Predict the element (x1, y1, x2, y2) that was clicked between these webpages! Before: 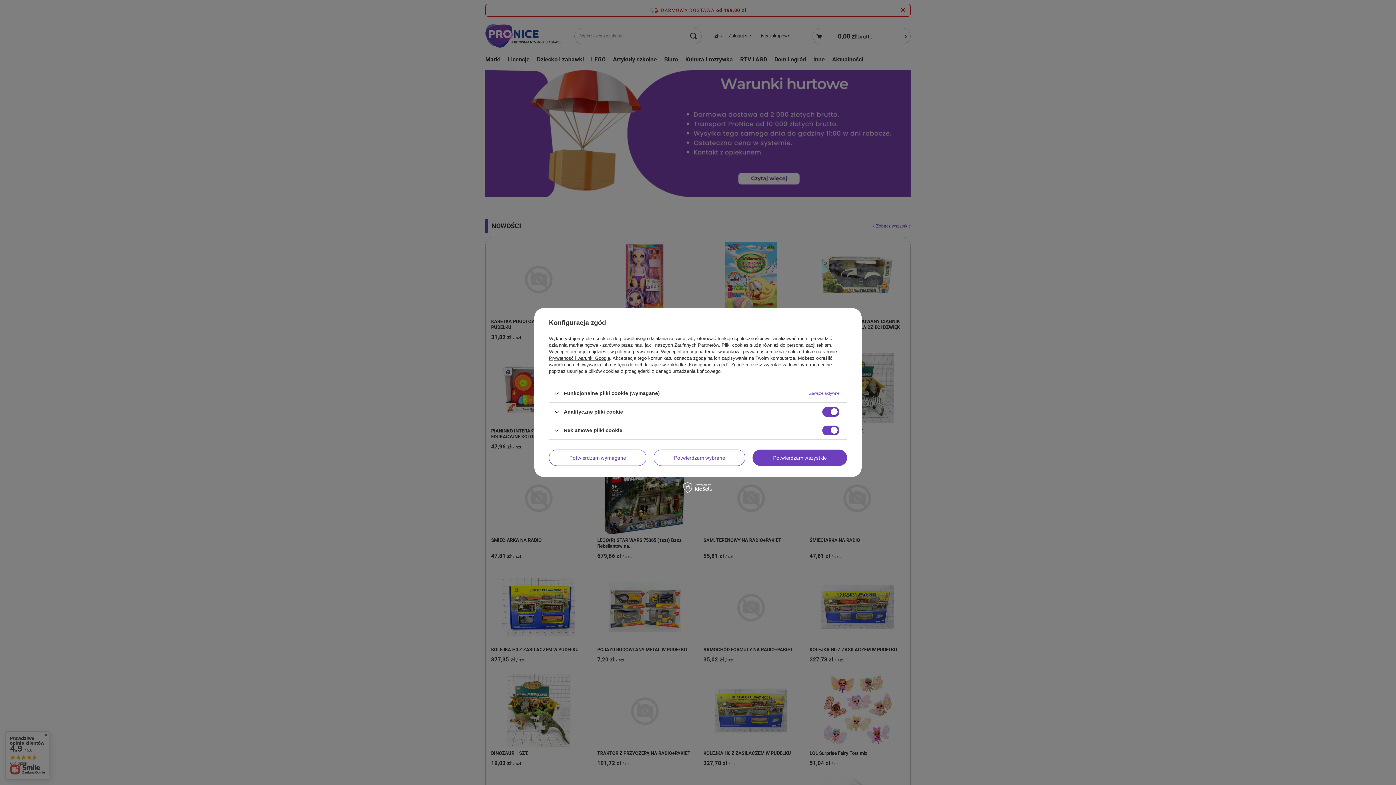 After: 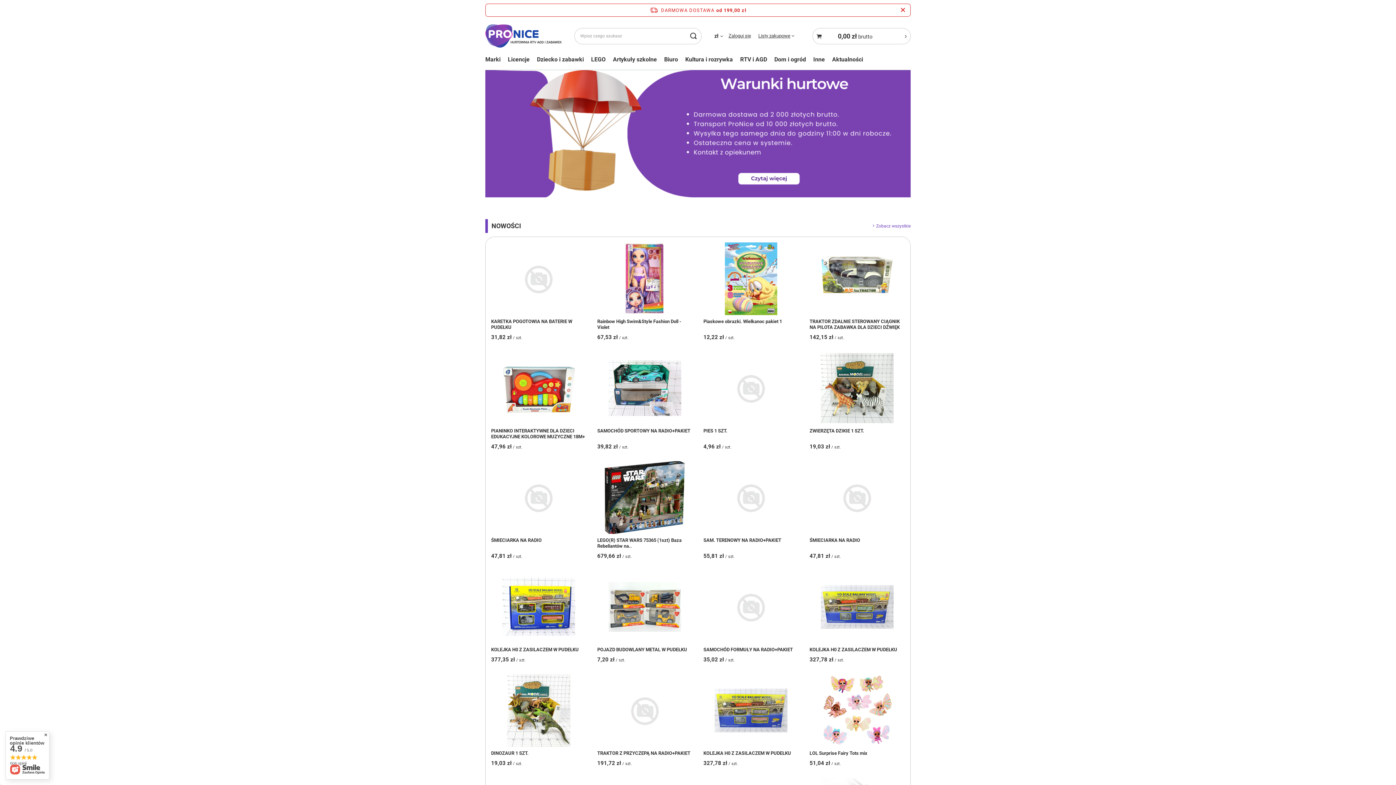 Action: label: Potwierdzam wszystkie bbox: (752, 449, 847, 466)